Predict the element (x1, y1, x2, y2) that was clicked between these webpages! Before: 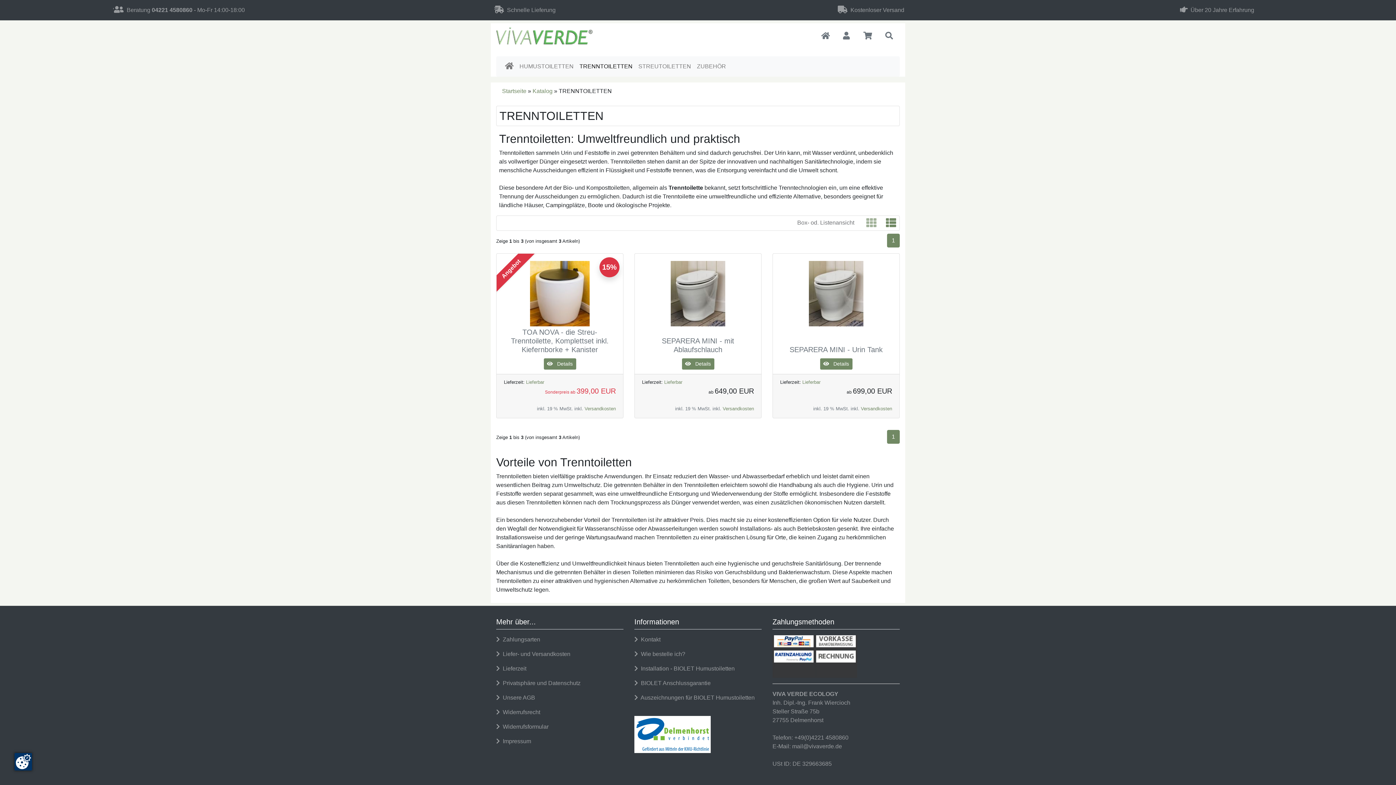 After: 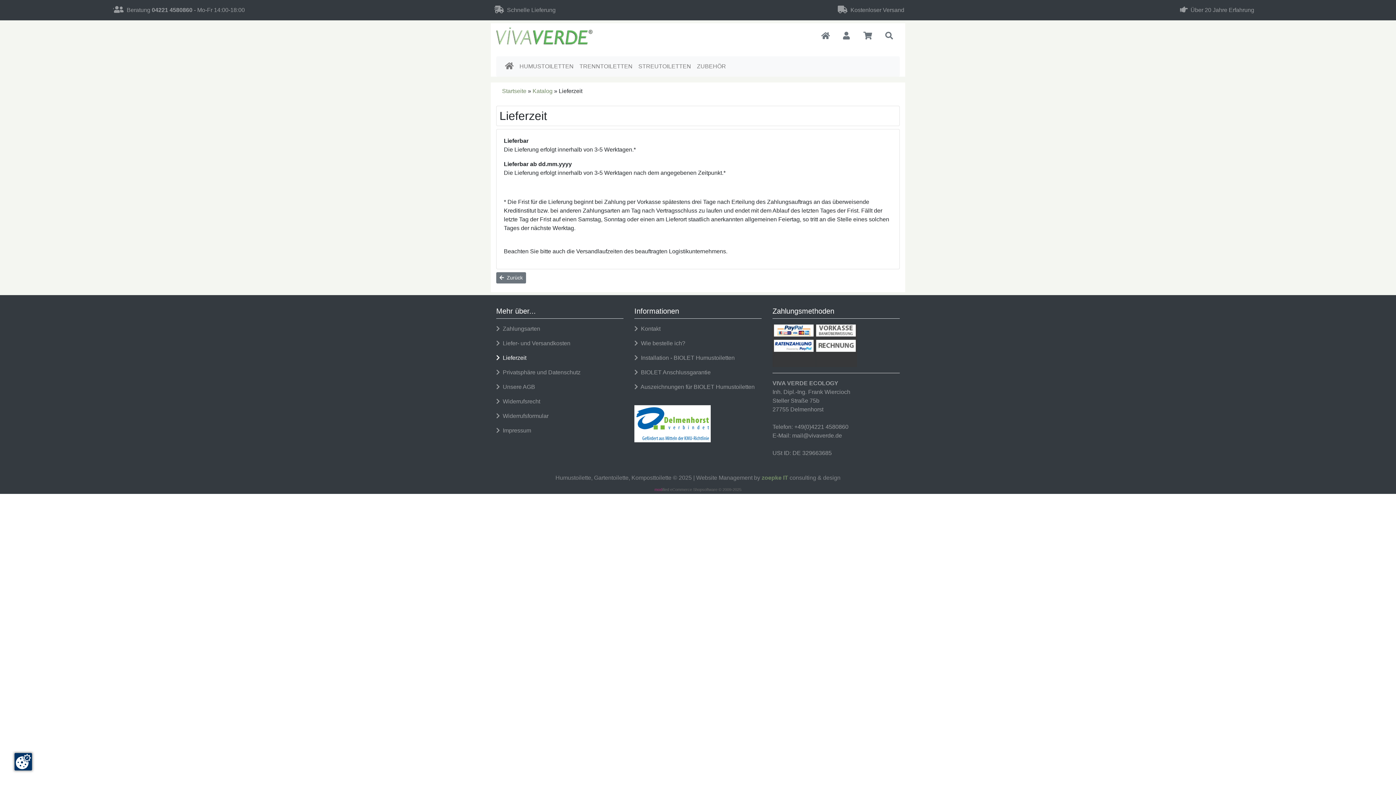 Action: bbox: (496, 661, 623, 676) label:   Lieferzeit